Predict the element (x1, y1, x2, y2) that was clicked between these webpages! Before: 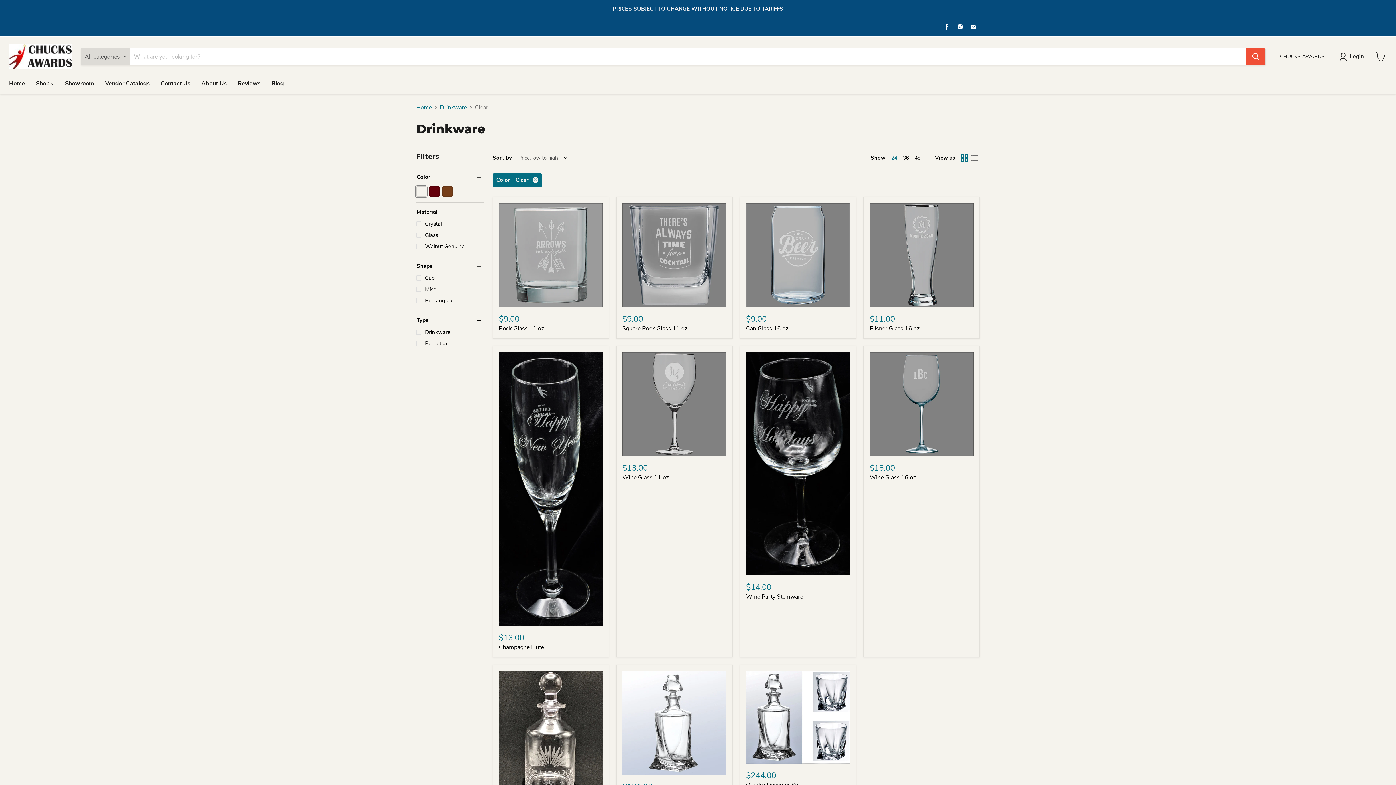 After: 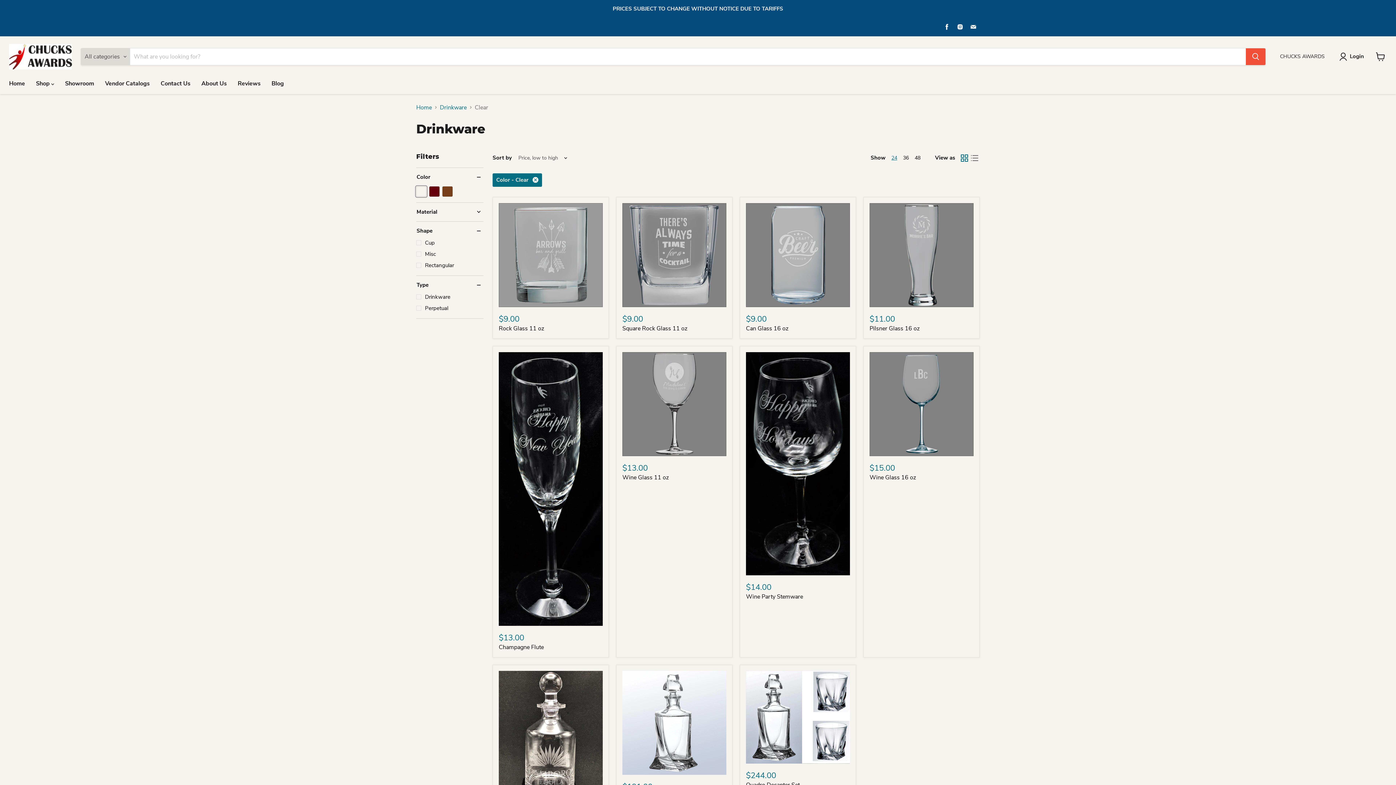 Action: bbox: (416, 208, 483, 215) label: Material